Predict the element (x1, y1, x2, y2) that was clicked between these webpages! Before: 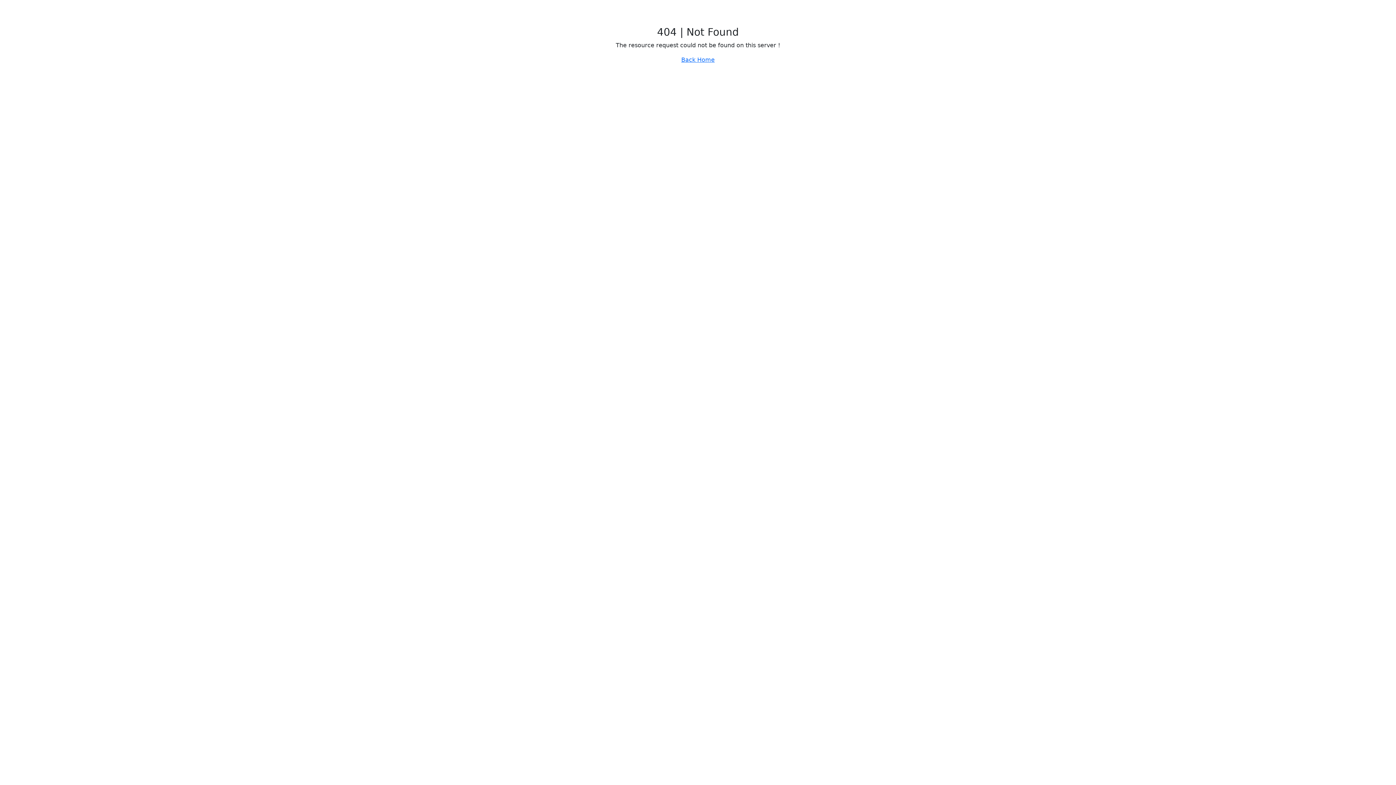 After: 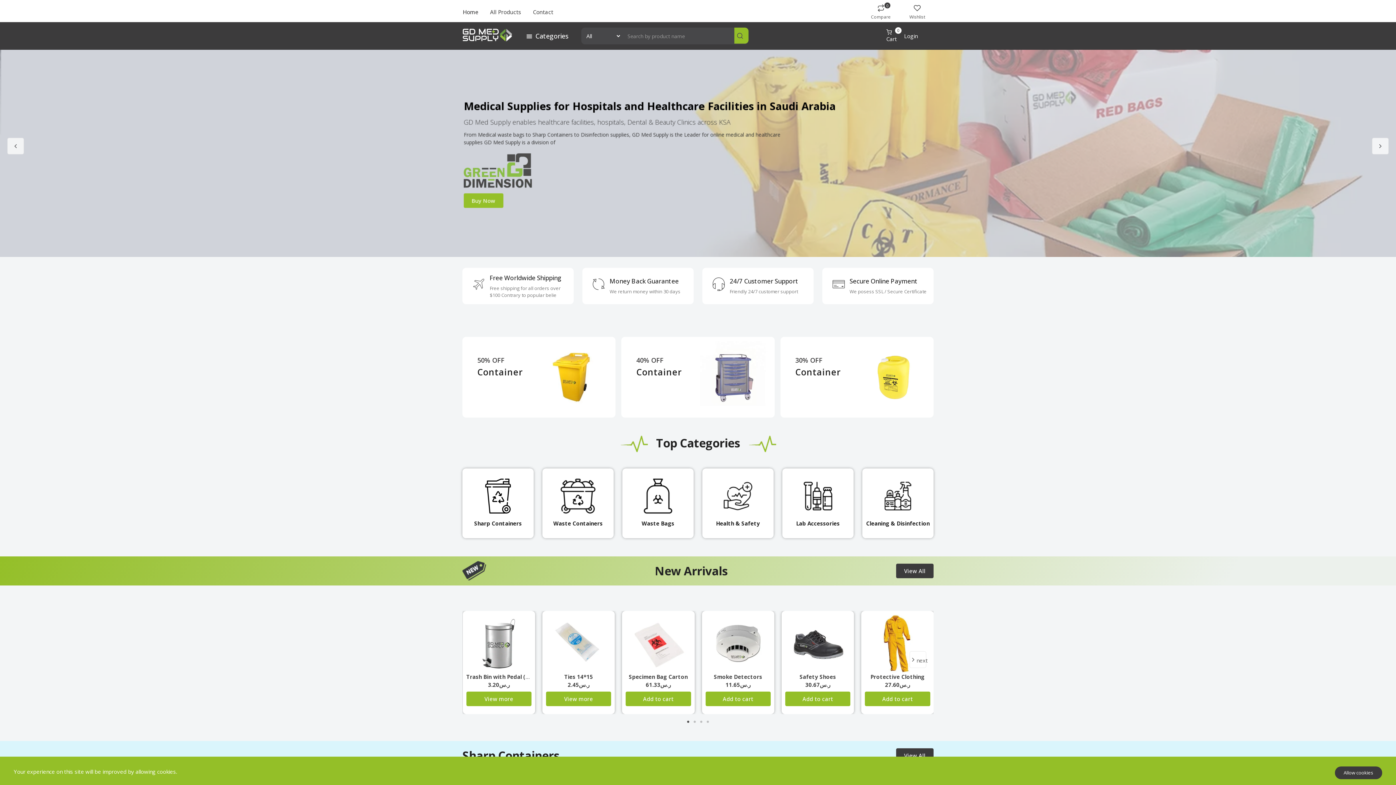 Action: bbox: (681, 56, 714, 63) label: Back Home